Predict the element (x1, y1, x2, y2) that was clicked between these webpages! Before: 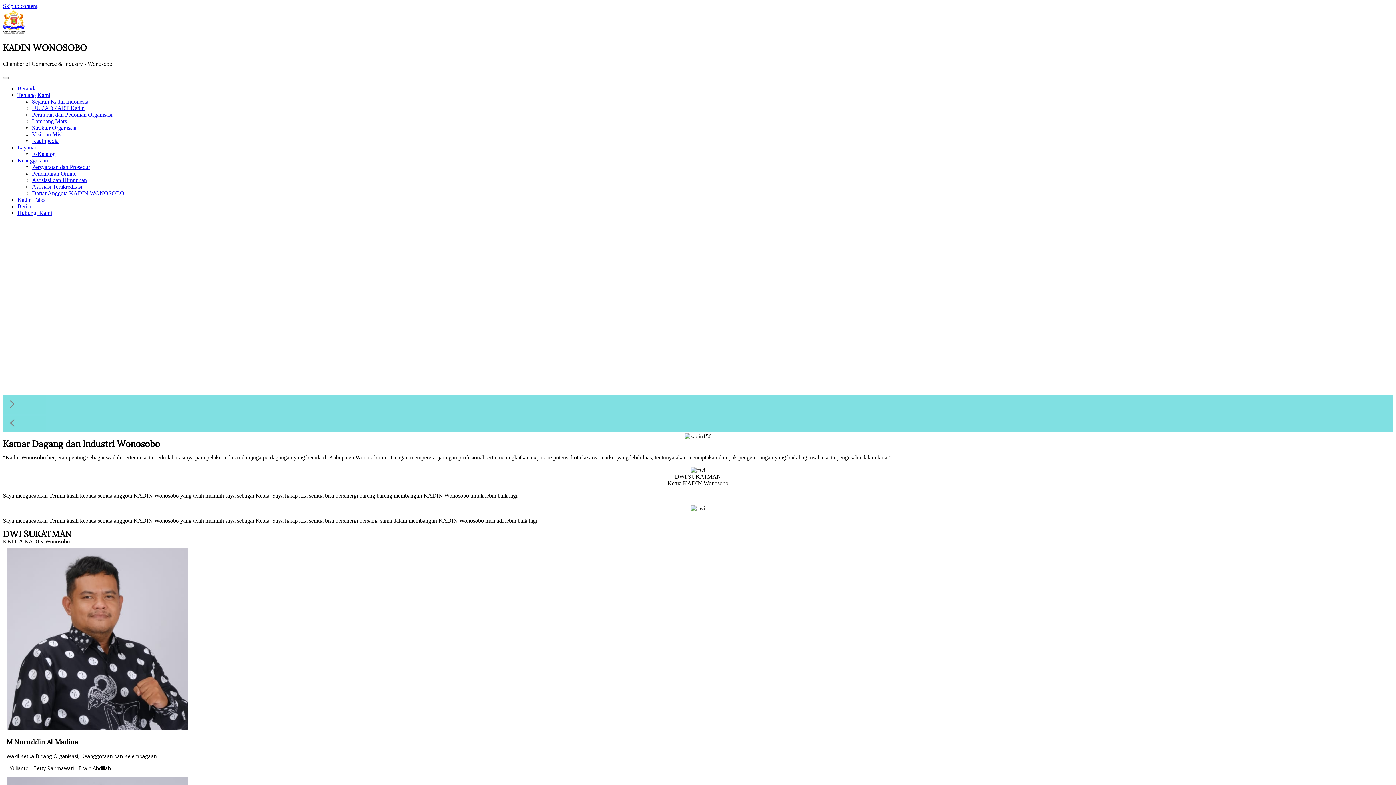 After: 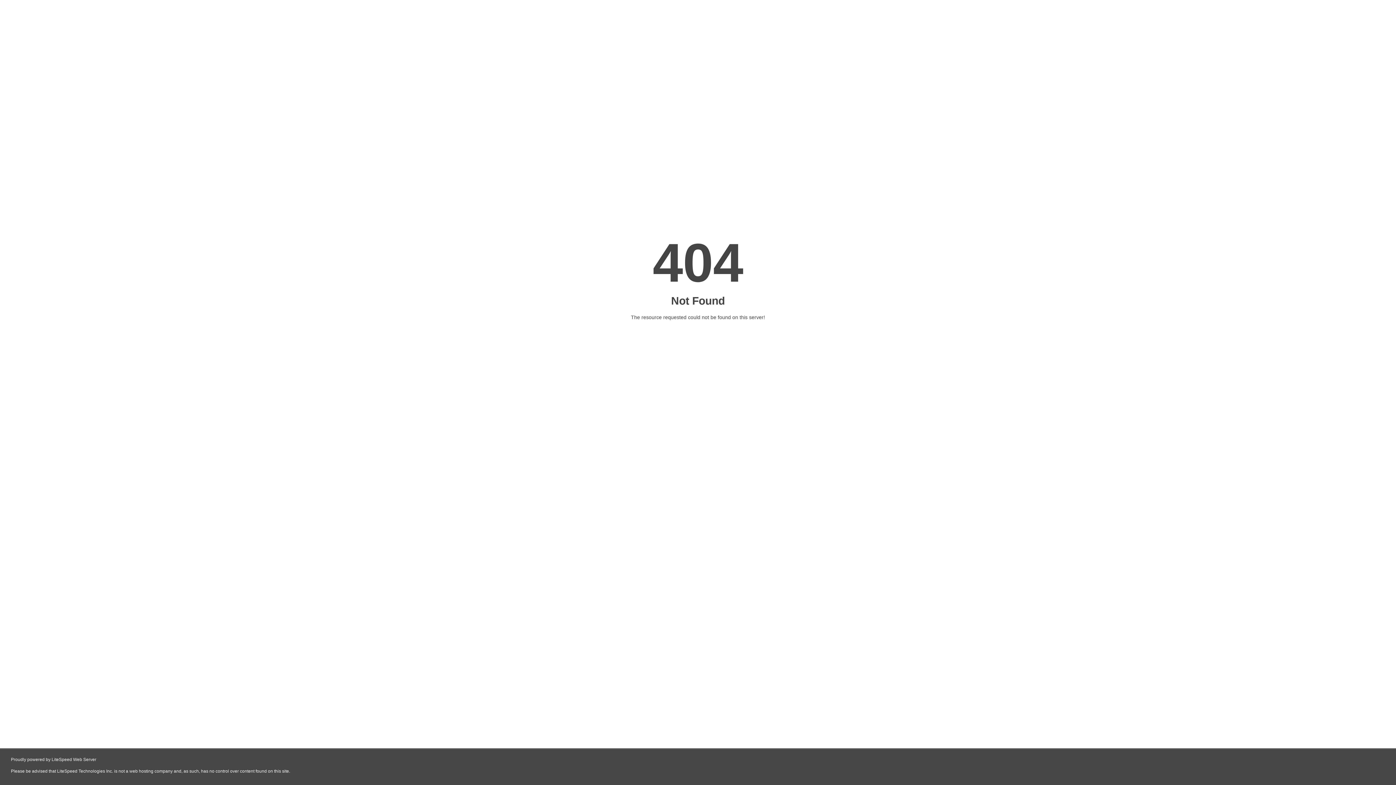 Action: label: Sejarah Kadin Indonesia bbox: (32, 98, 88, 104)